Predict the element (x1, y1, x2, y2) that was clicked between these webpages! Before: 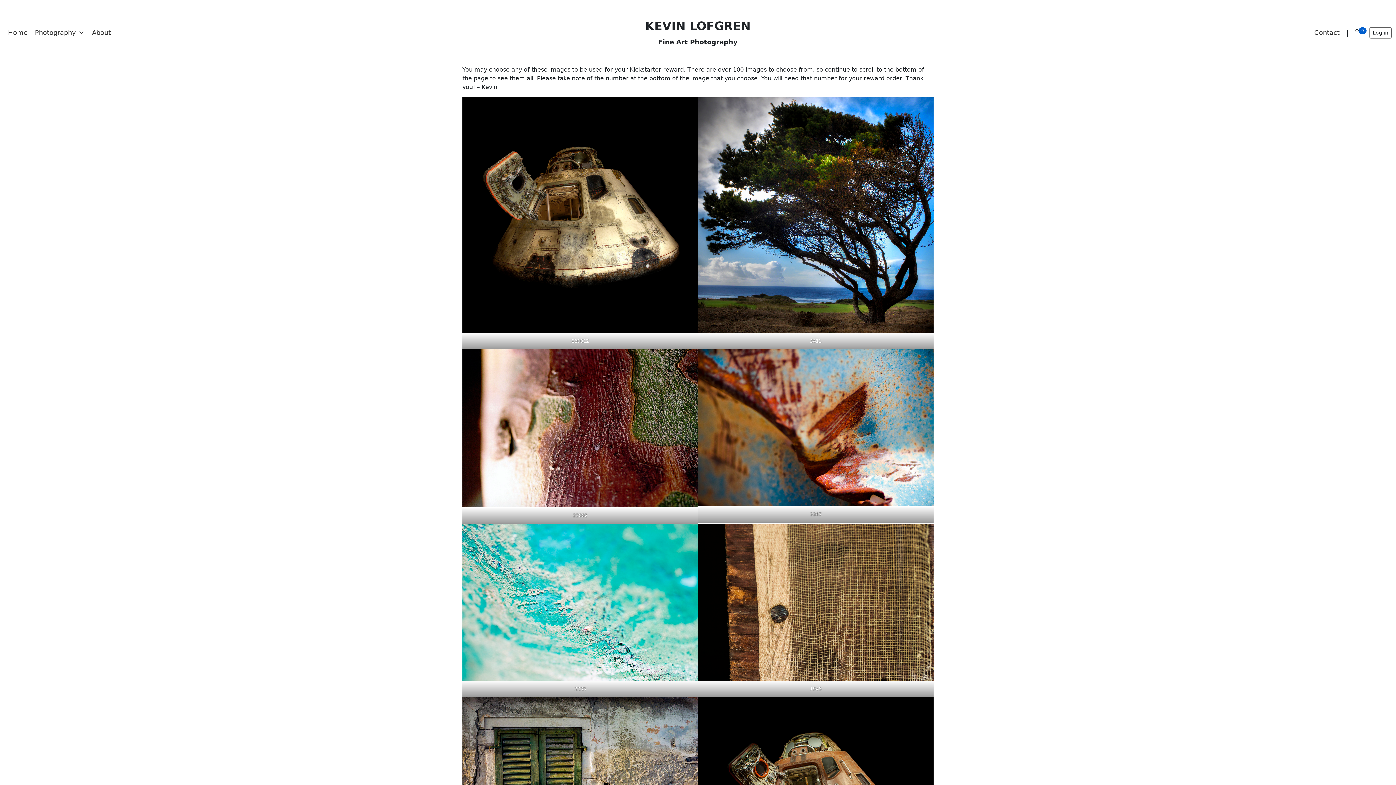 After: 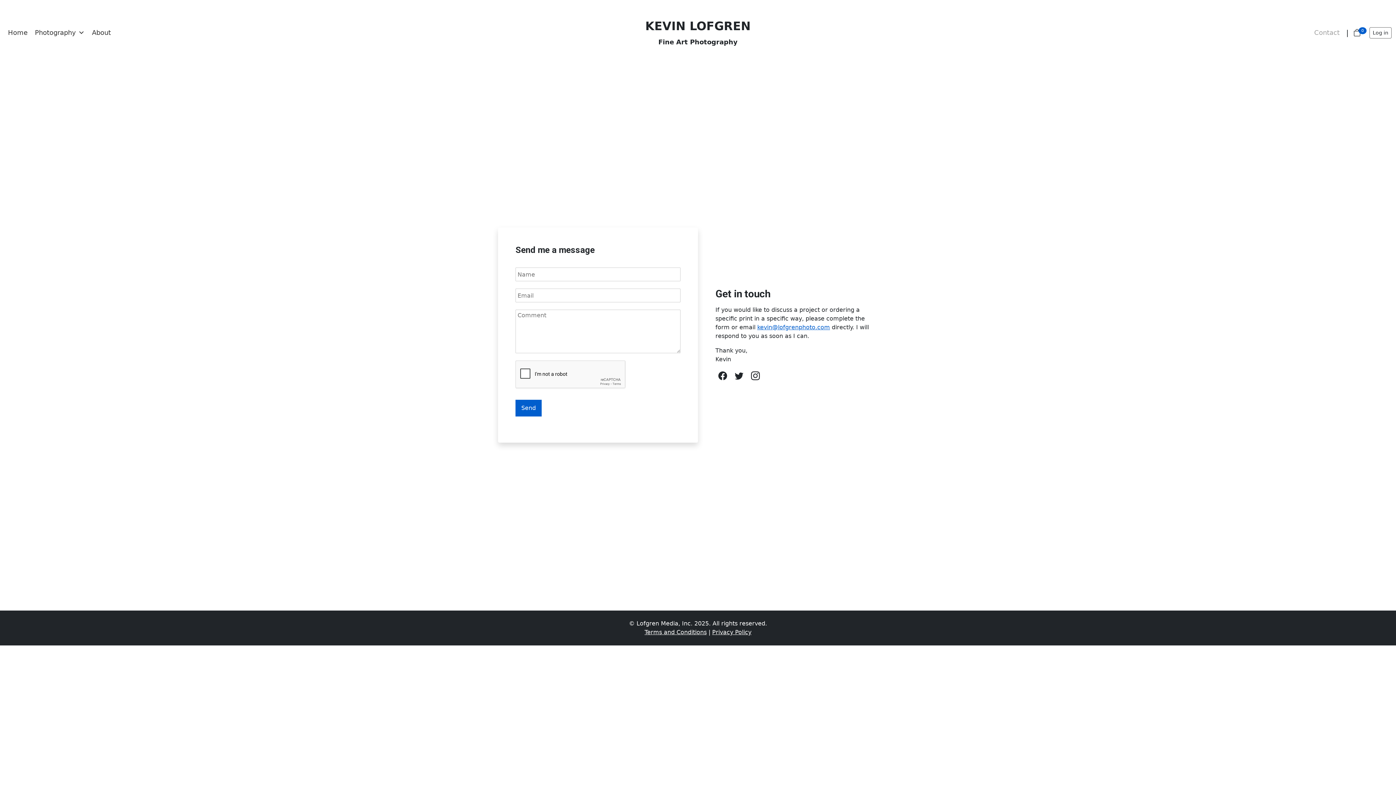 Action: bbox: (1310, 25, 1343, 40) label: Contact